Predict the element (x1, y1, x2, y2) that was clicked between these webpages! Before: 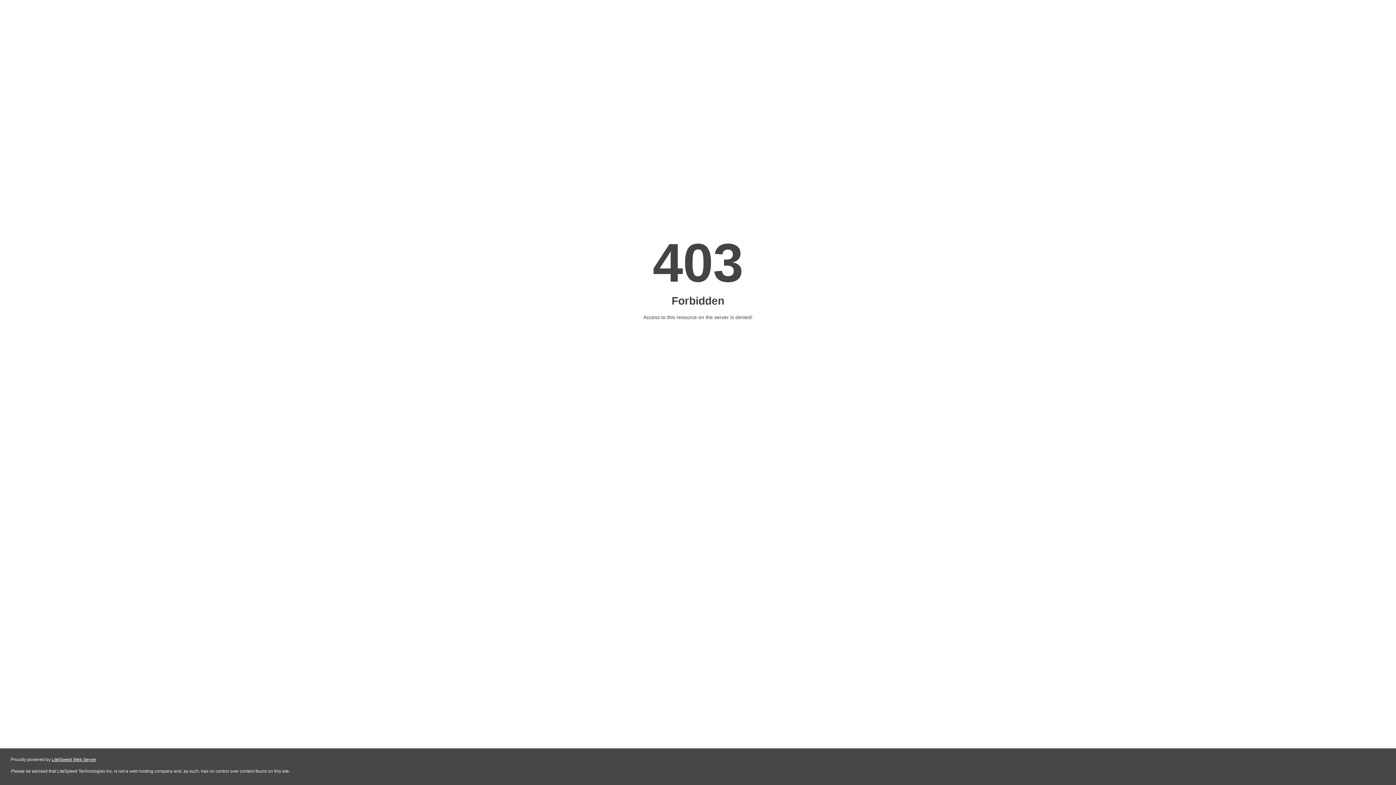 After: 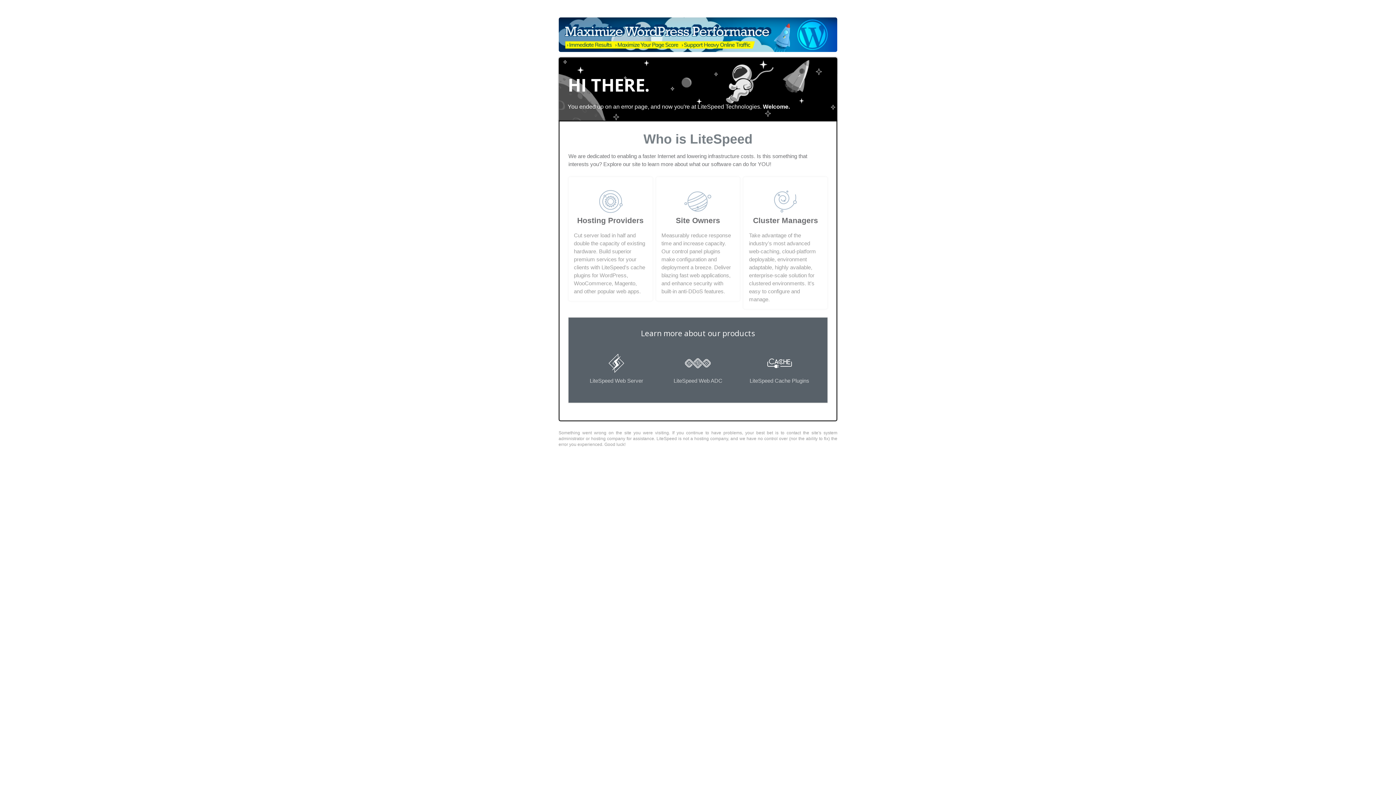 Action: bbox: (51, 757, 96, 762) label: LiteSpeed Web Server